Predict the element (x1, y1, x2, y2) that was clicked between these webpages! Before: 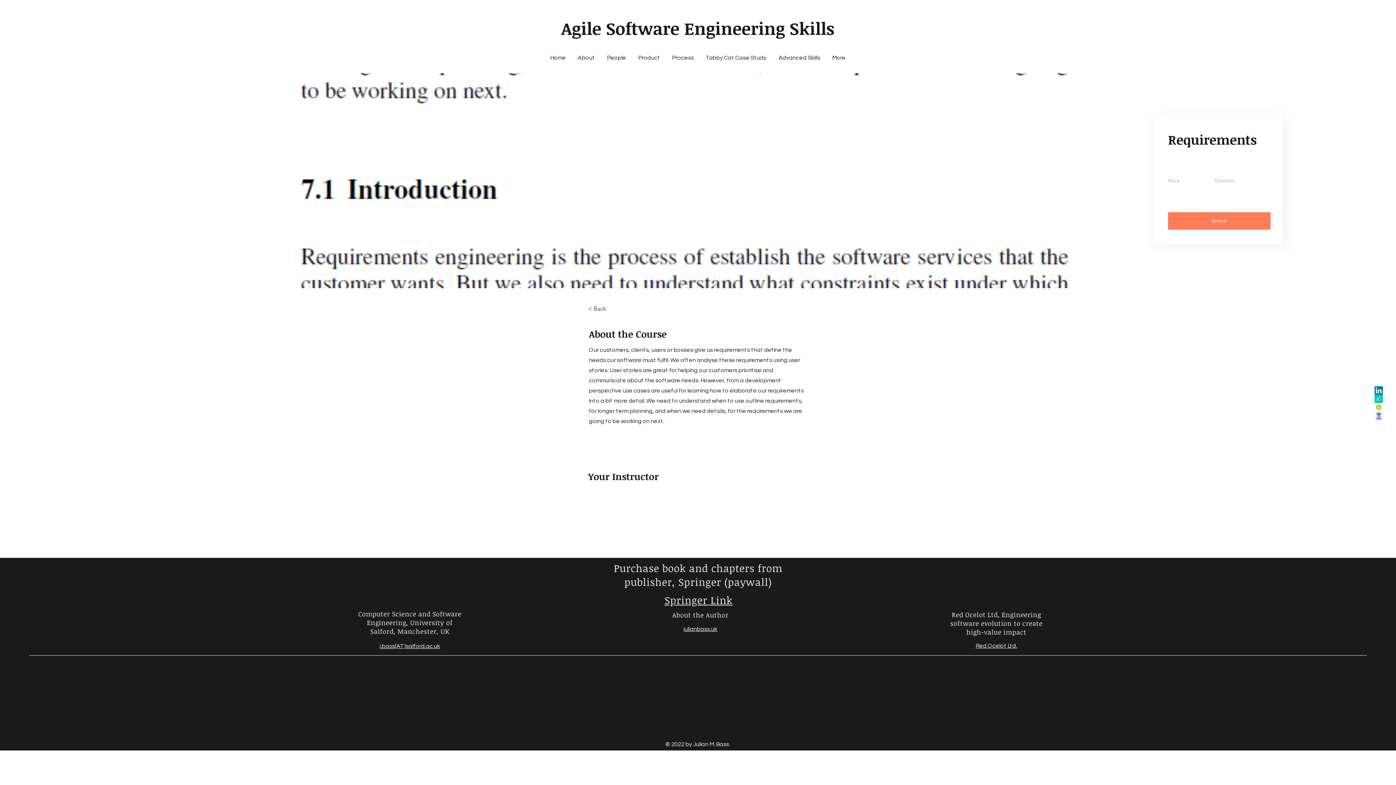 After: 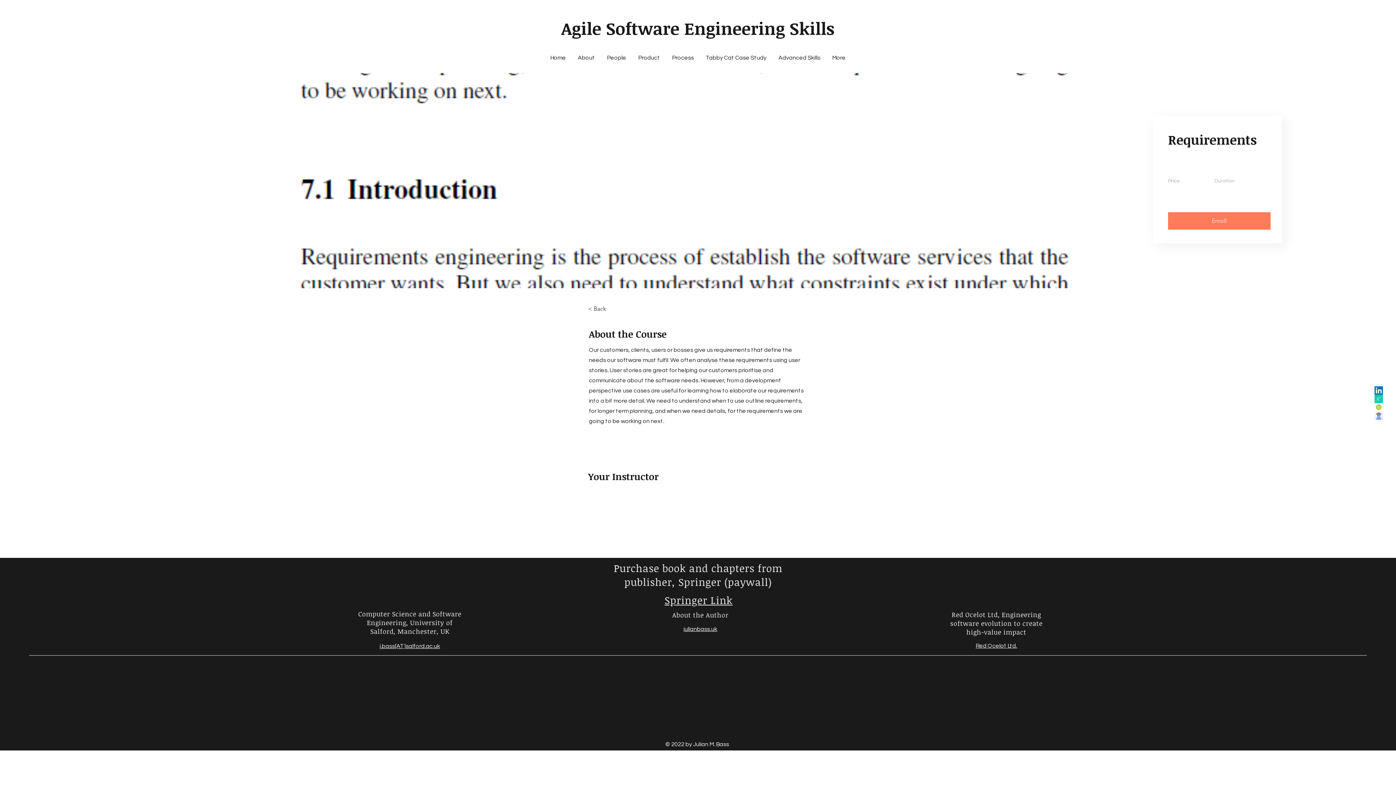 Action: bbox: (664, 593, 732, 607) label: Springer Link